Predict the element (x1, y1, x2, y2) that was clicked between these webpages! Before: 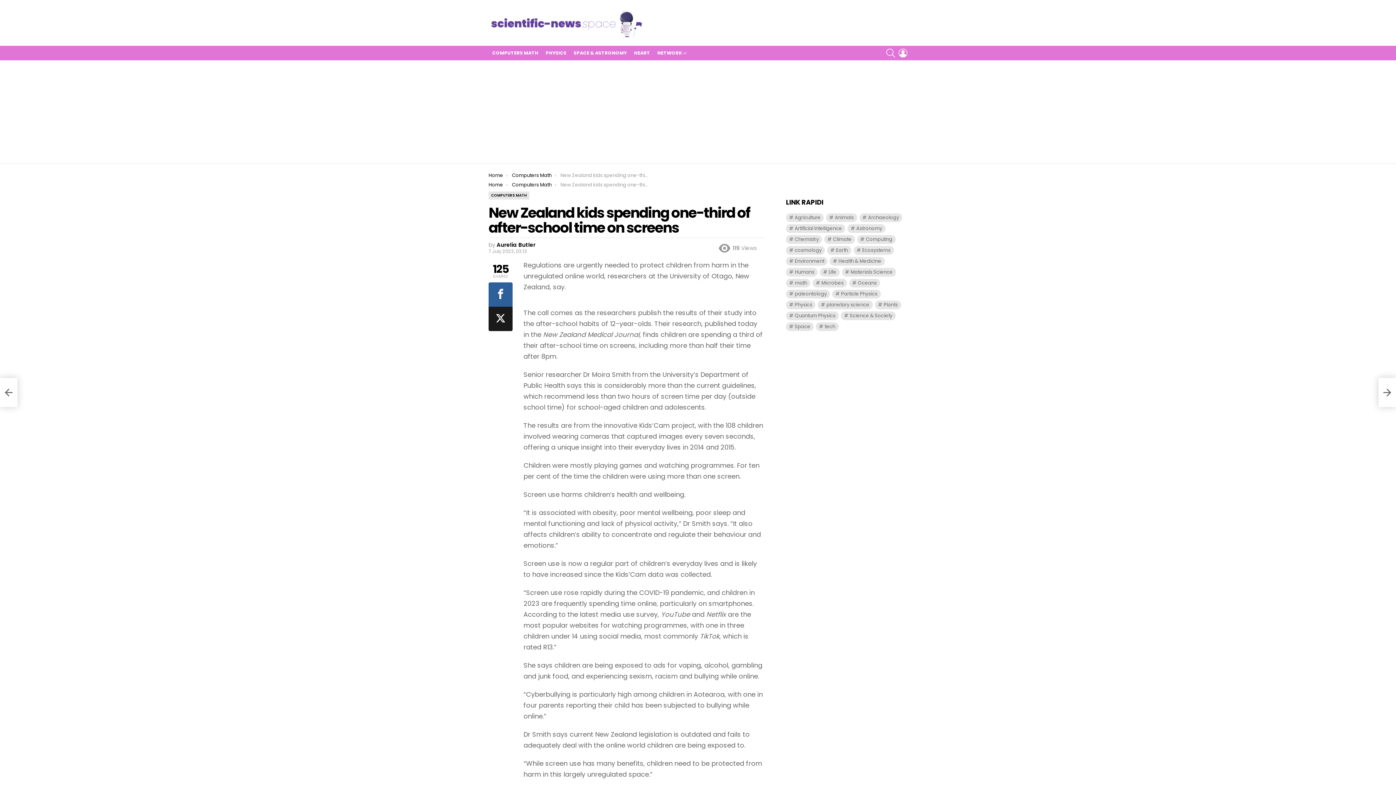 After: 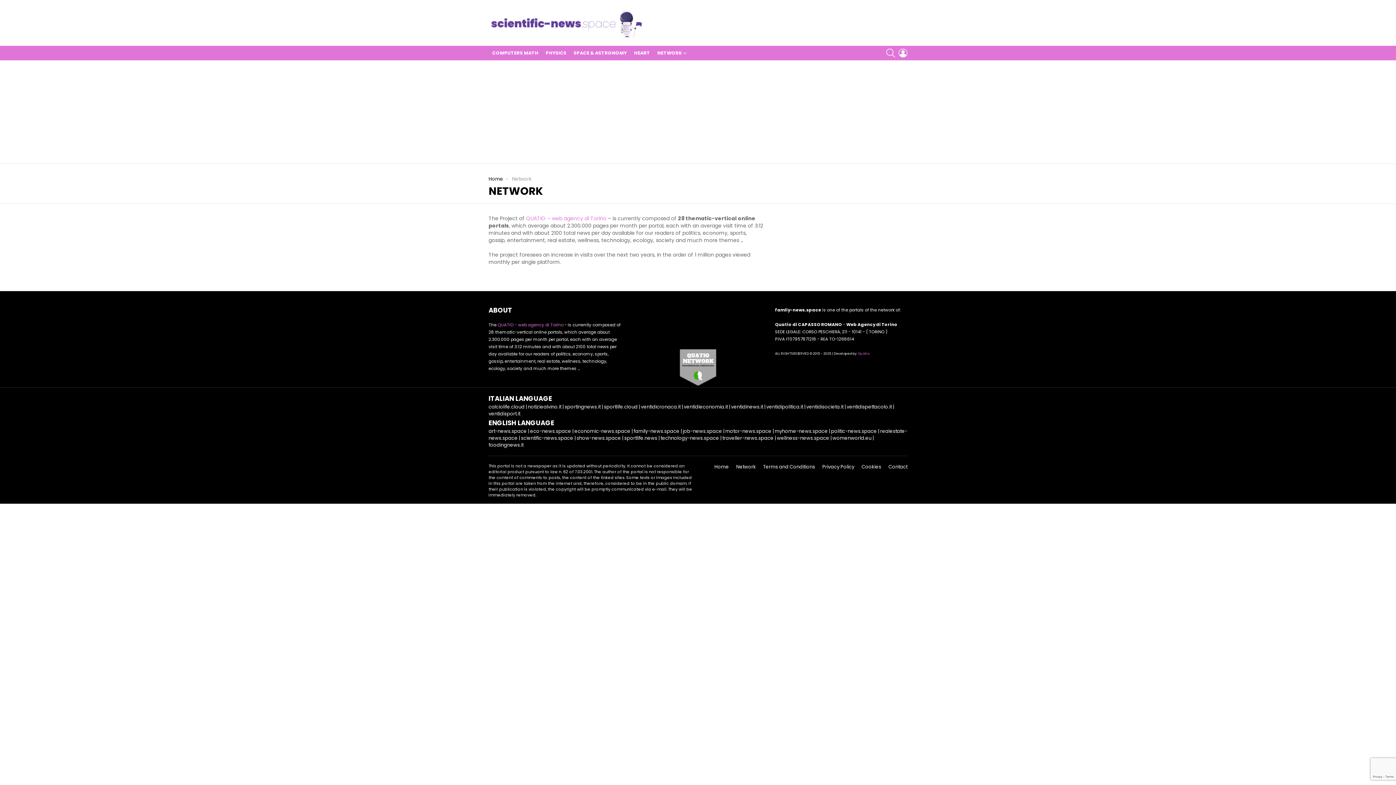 Action: bbox: (653, 47, 688, 58) label: NETWORK